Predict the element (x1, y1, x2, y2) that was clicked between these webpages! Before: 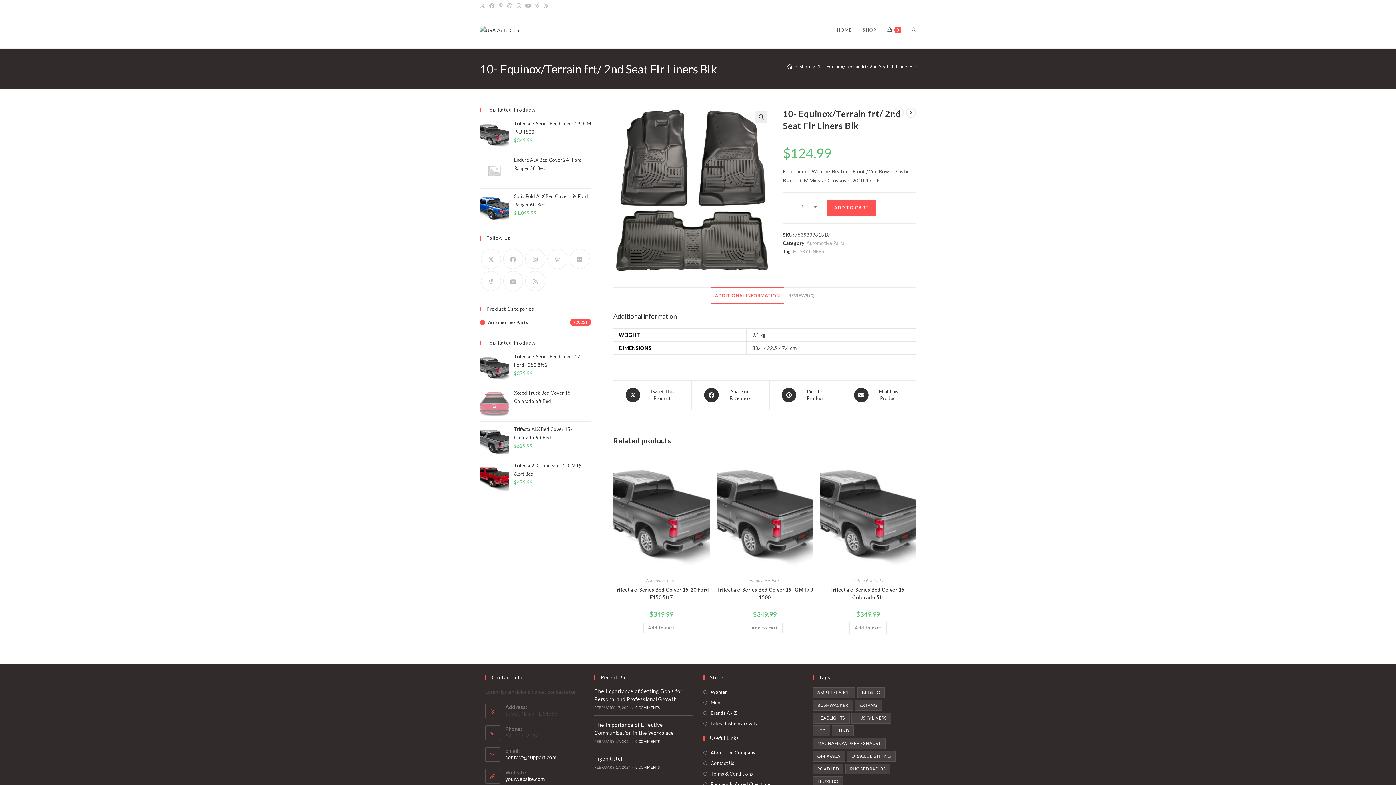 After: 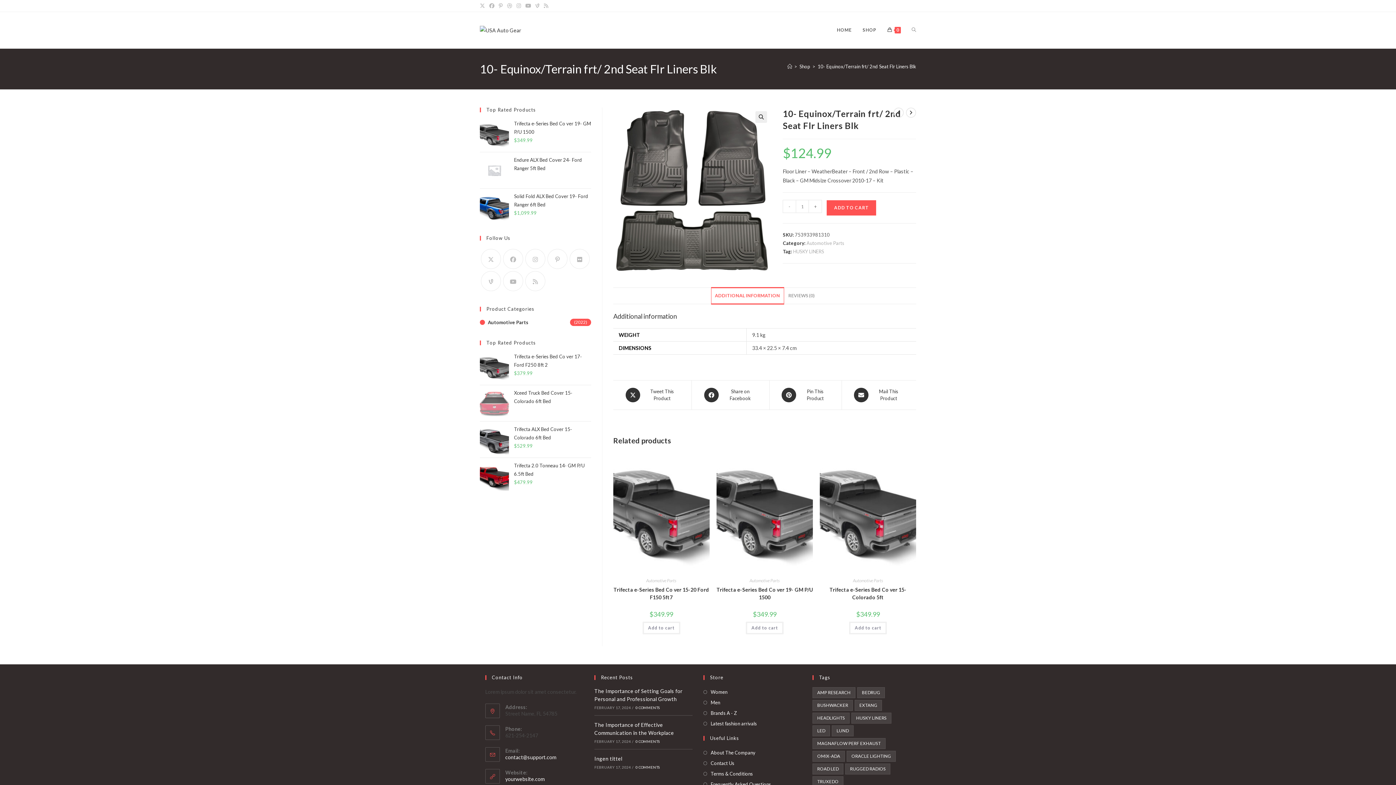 Action: label: ADDITIONAL INFORMATION bbox: (711, 287, 783, 304)